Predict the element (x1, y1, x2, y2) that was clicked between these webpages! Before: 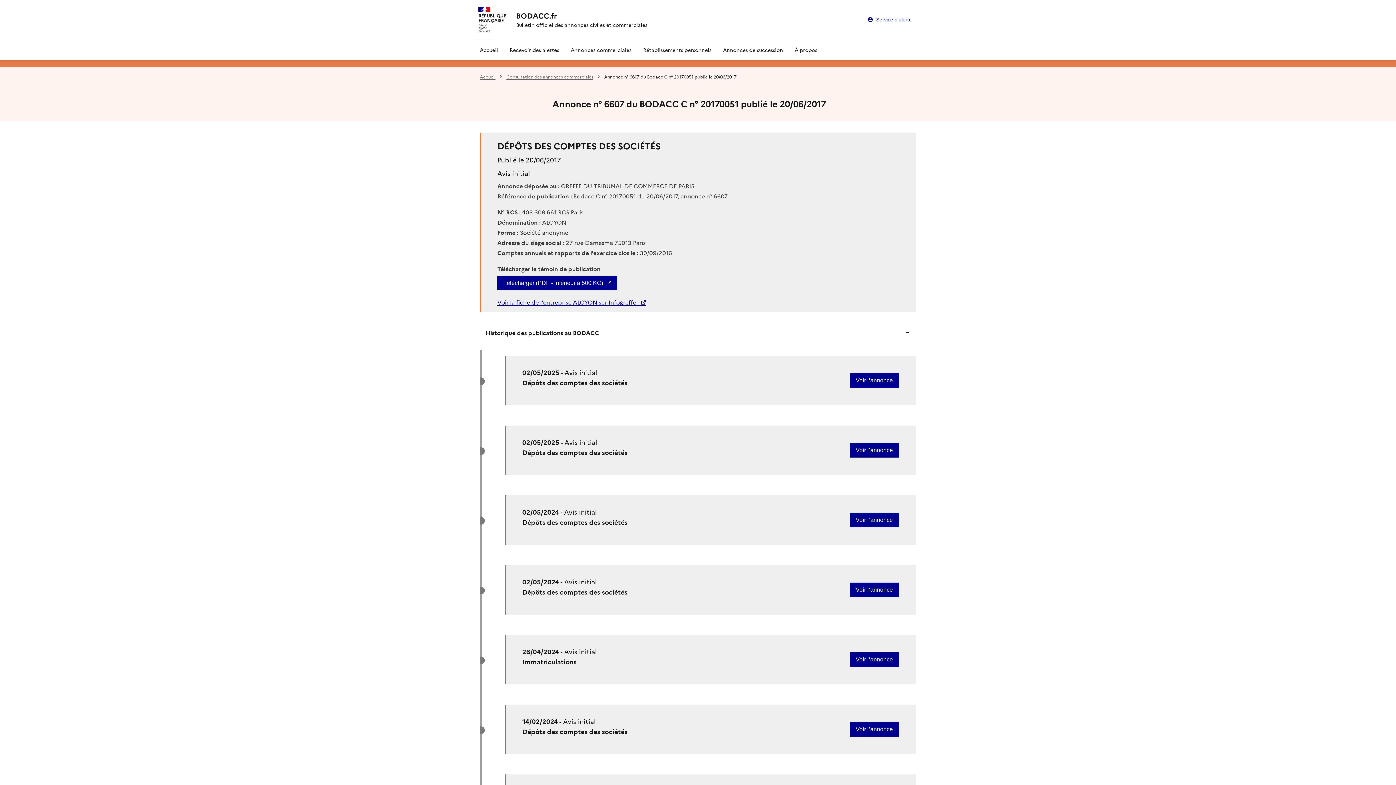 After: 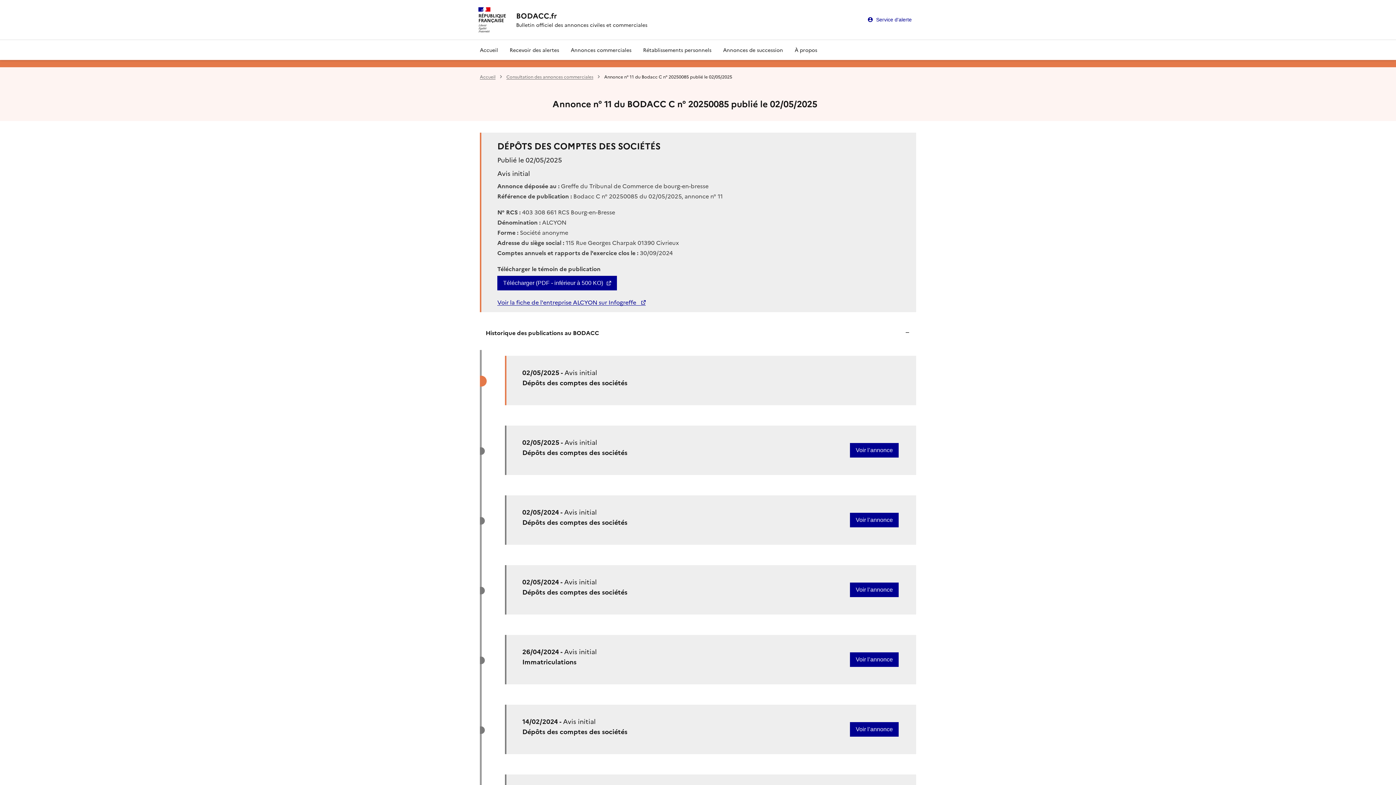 Action: bbox: (850, 373, 898, 387) label: Voir l’annonce